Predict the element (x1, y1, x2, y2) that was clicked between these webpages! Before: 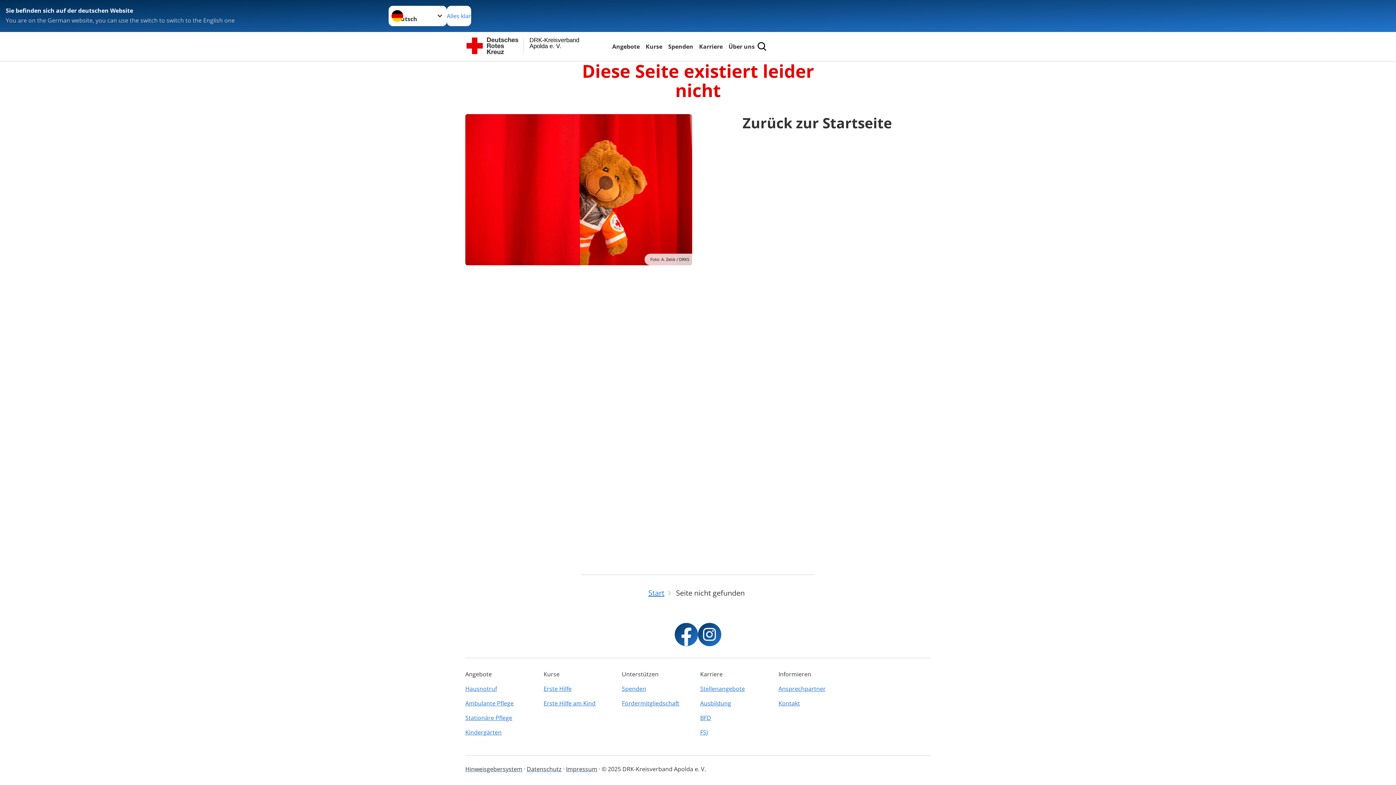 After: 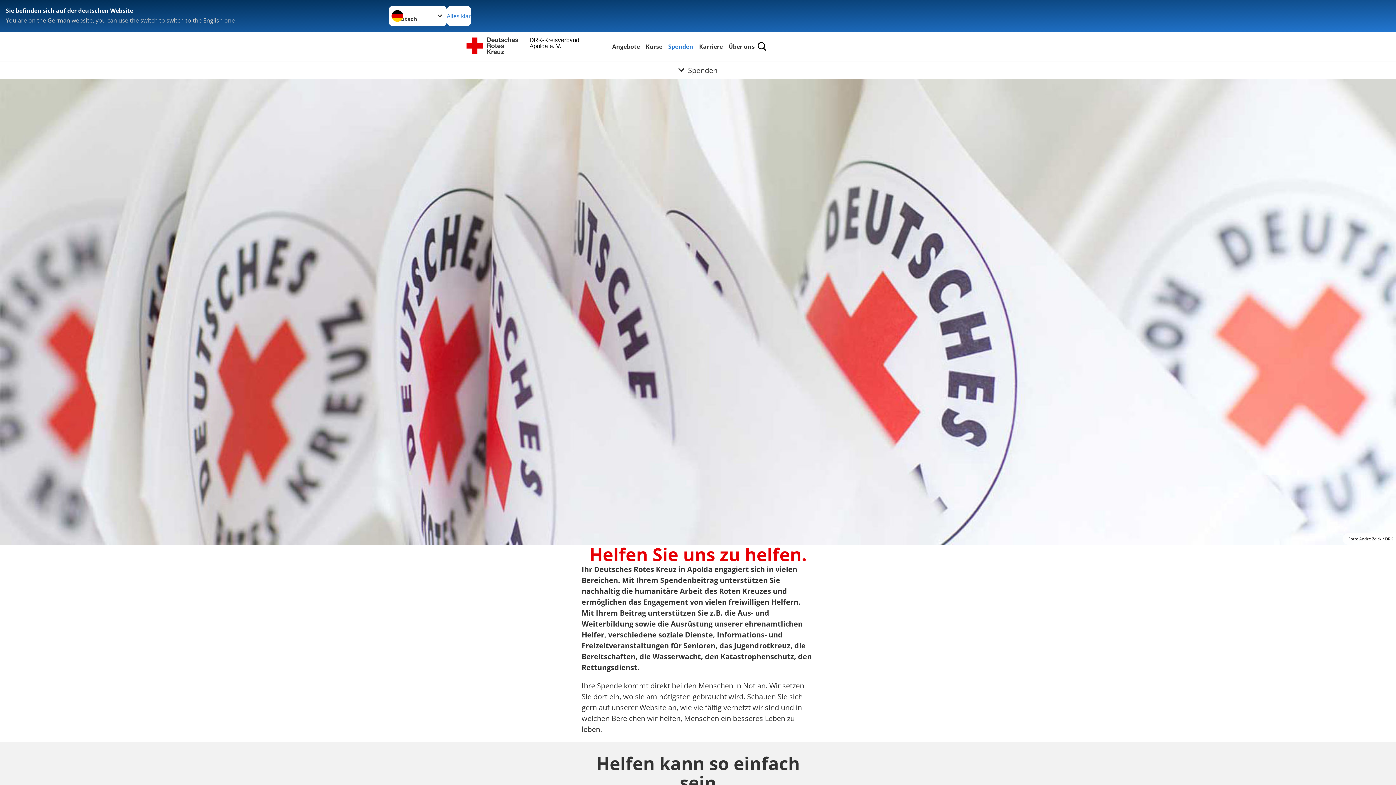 Action: bbox: (622, 681, 695, 696) label: Spenden